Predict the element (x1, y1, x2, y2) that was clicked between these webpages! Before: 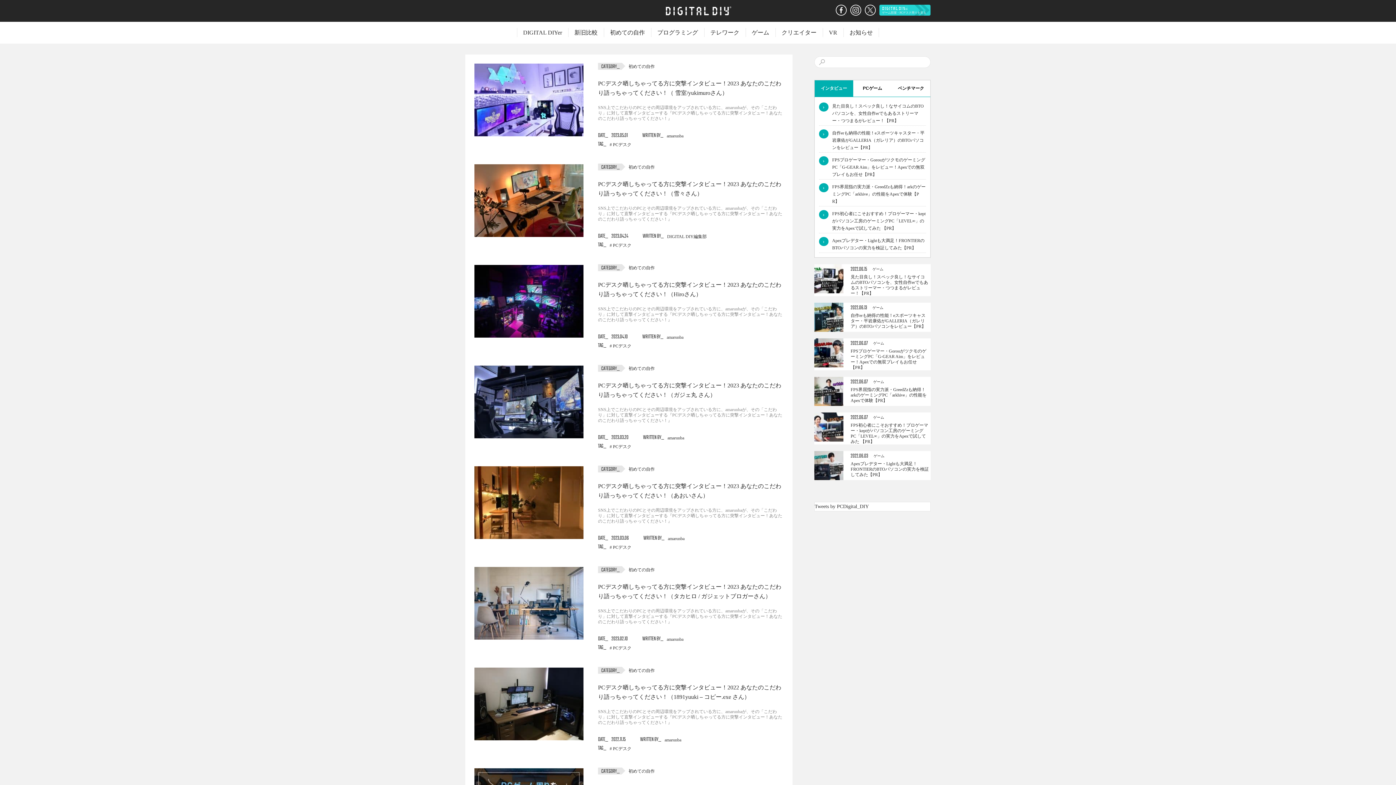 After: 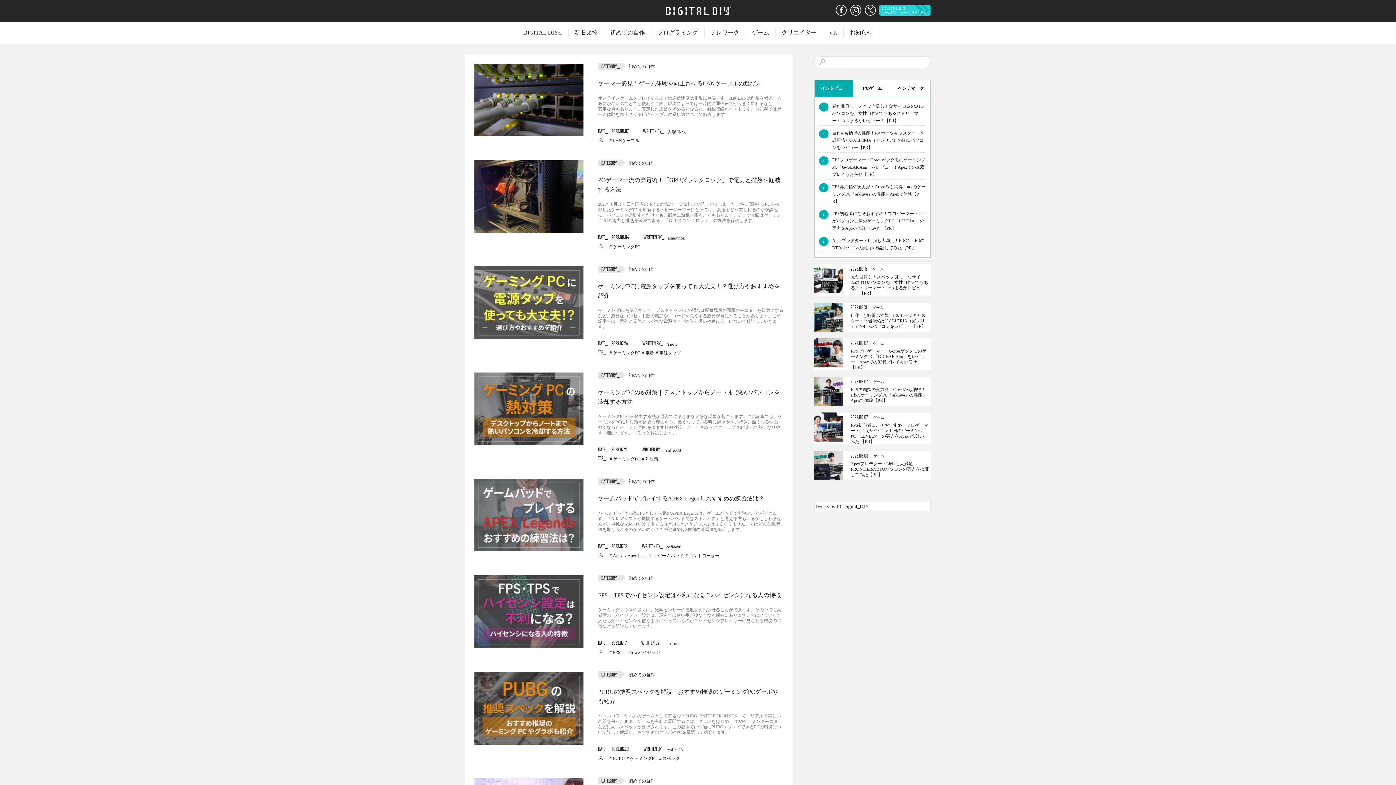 Action: bbox: (628, 668, 654, 673) label: 初めての自作